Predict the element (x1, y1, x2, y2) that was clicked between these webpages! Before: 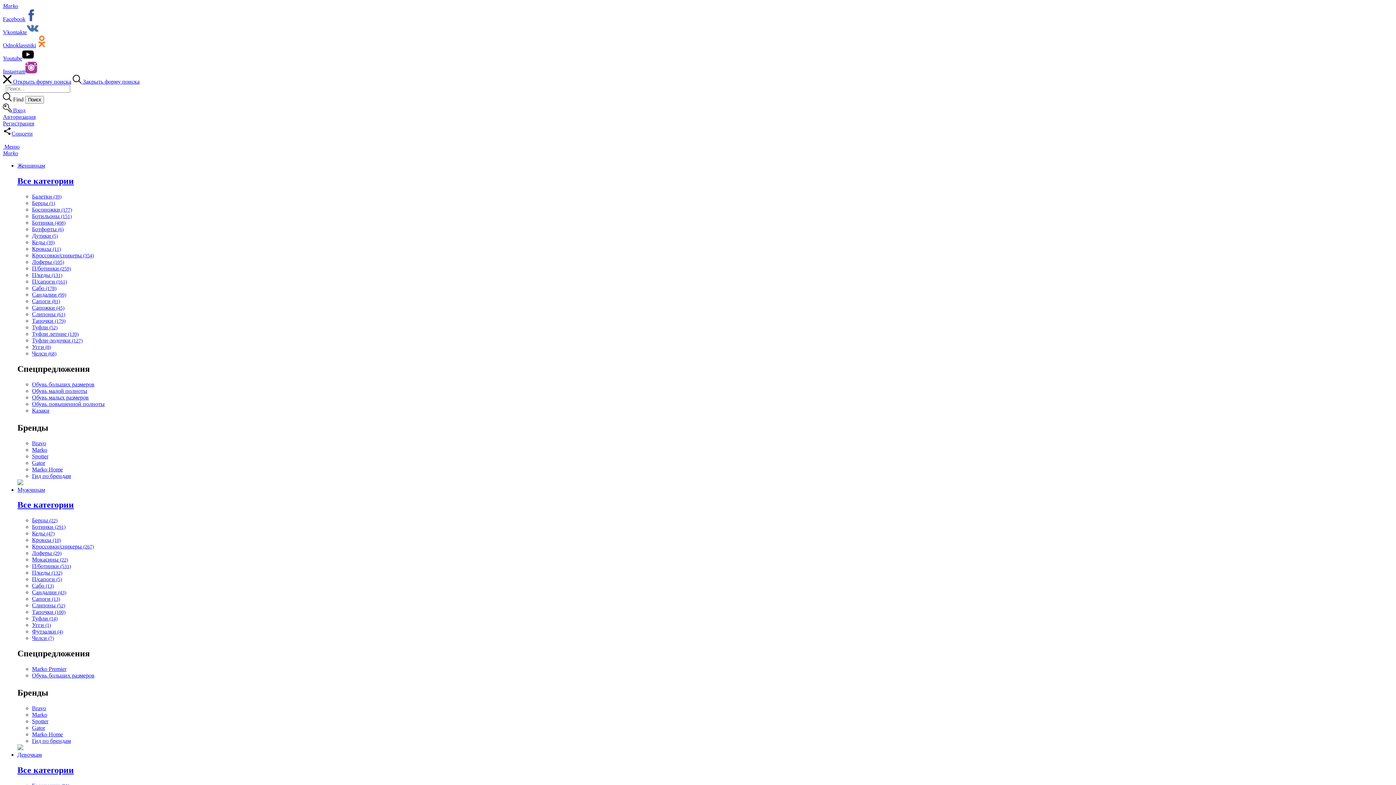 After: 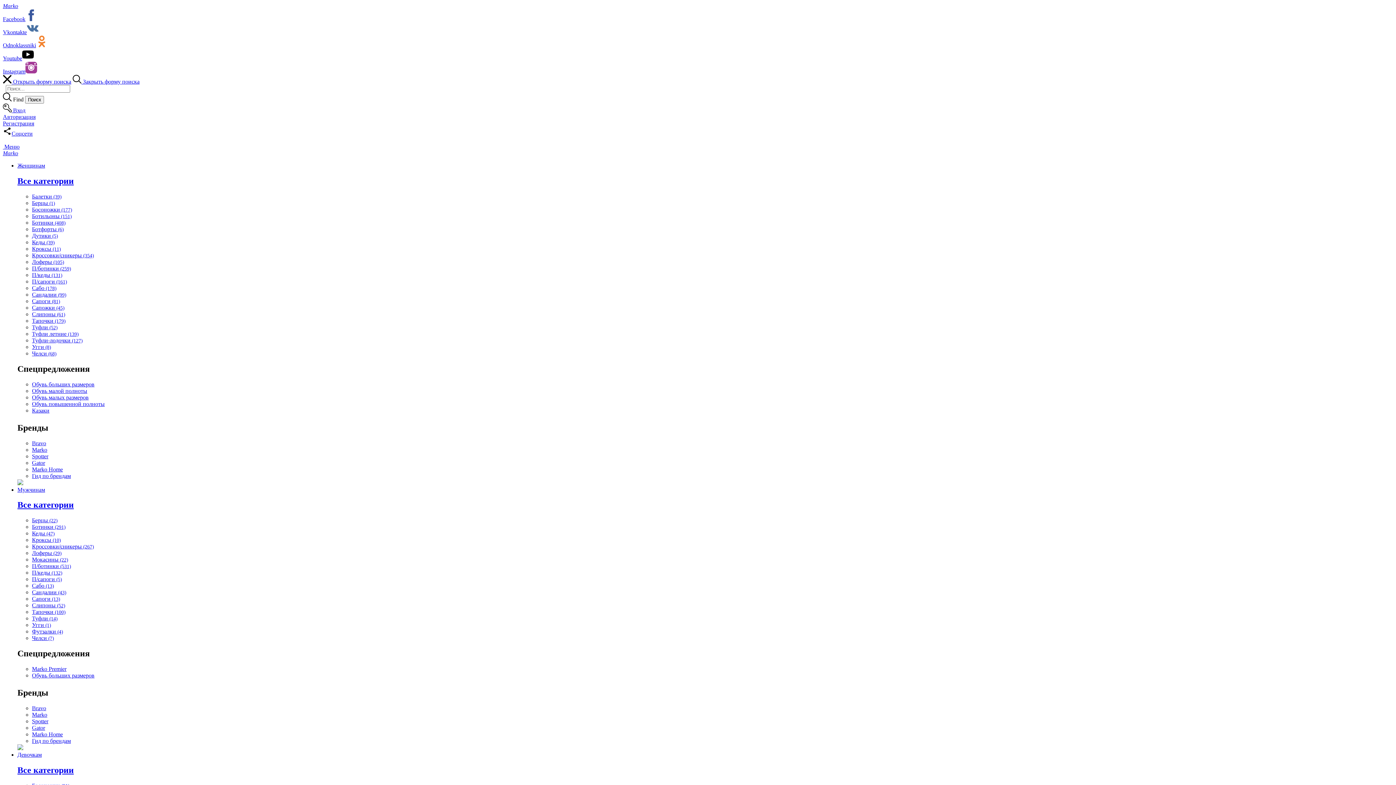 Action: bbox: (32, 304, 64, 310) label: Сапожки (45)